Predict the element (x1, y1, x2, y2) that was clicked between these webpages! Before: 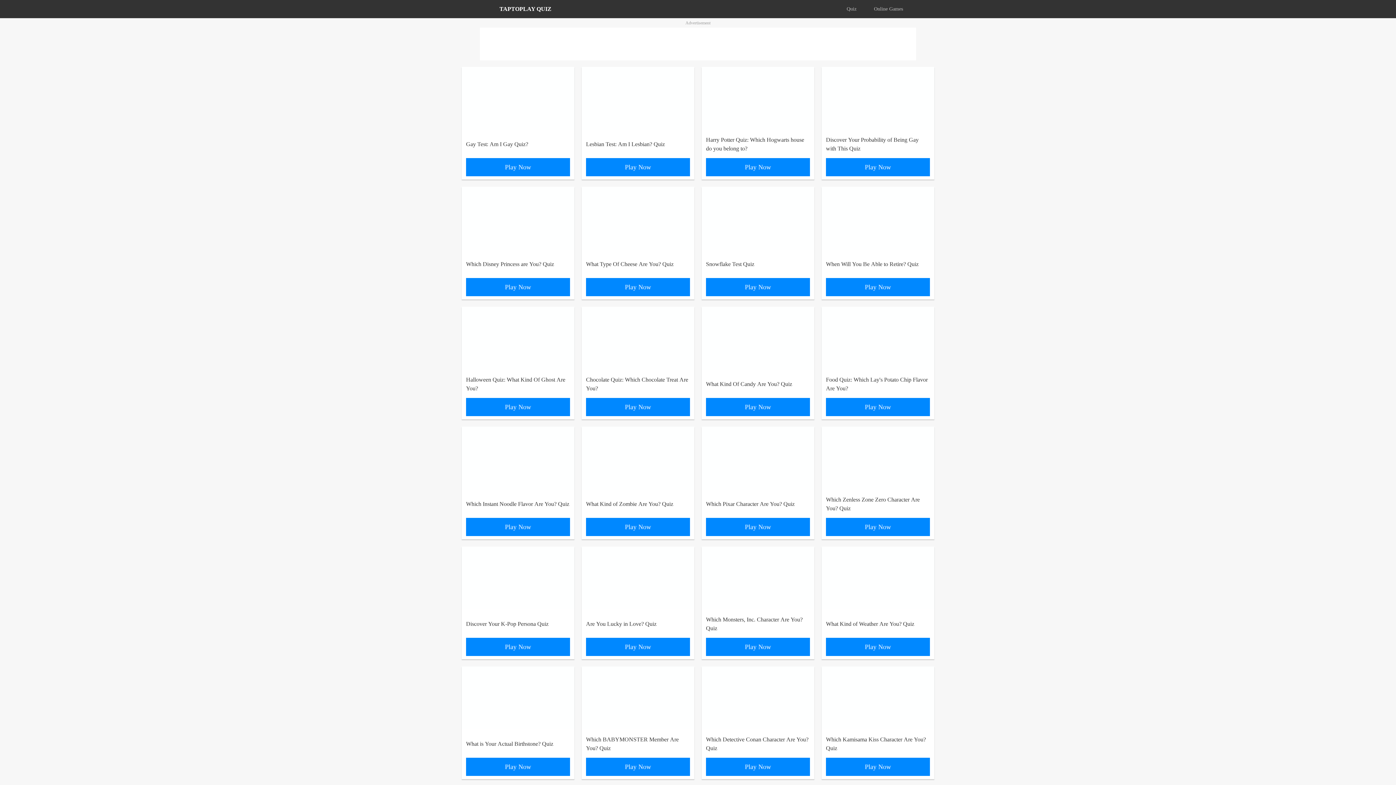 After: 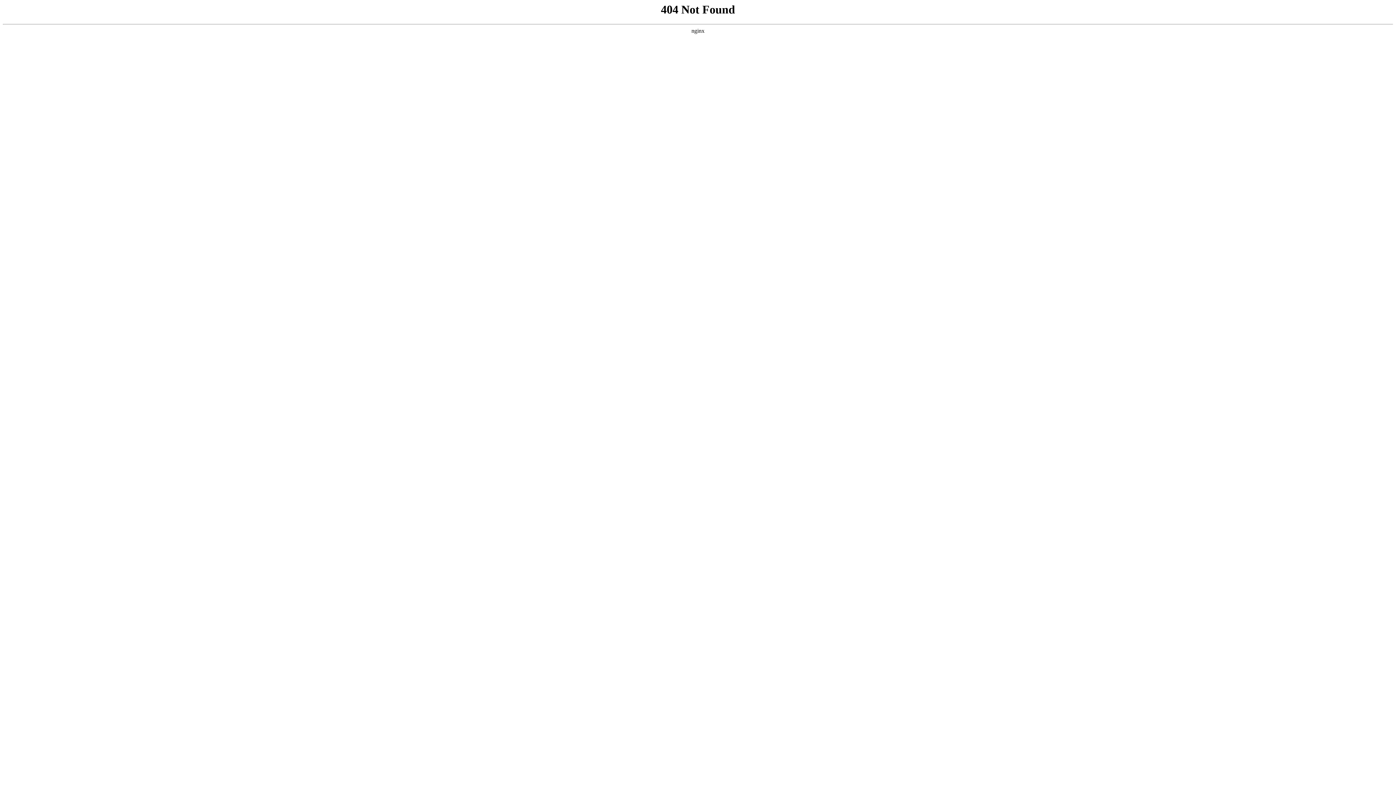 Action: label: Which Disney Princess are You? Quiz

Play Now bbox: (461, 186, 574, 299)